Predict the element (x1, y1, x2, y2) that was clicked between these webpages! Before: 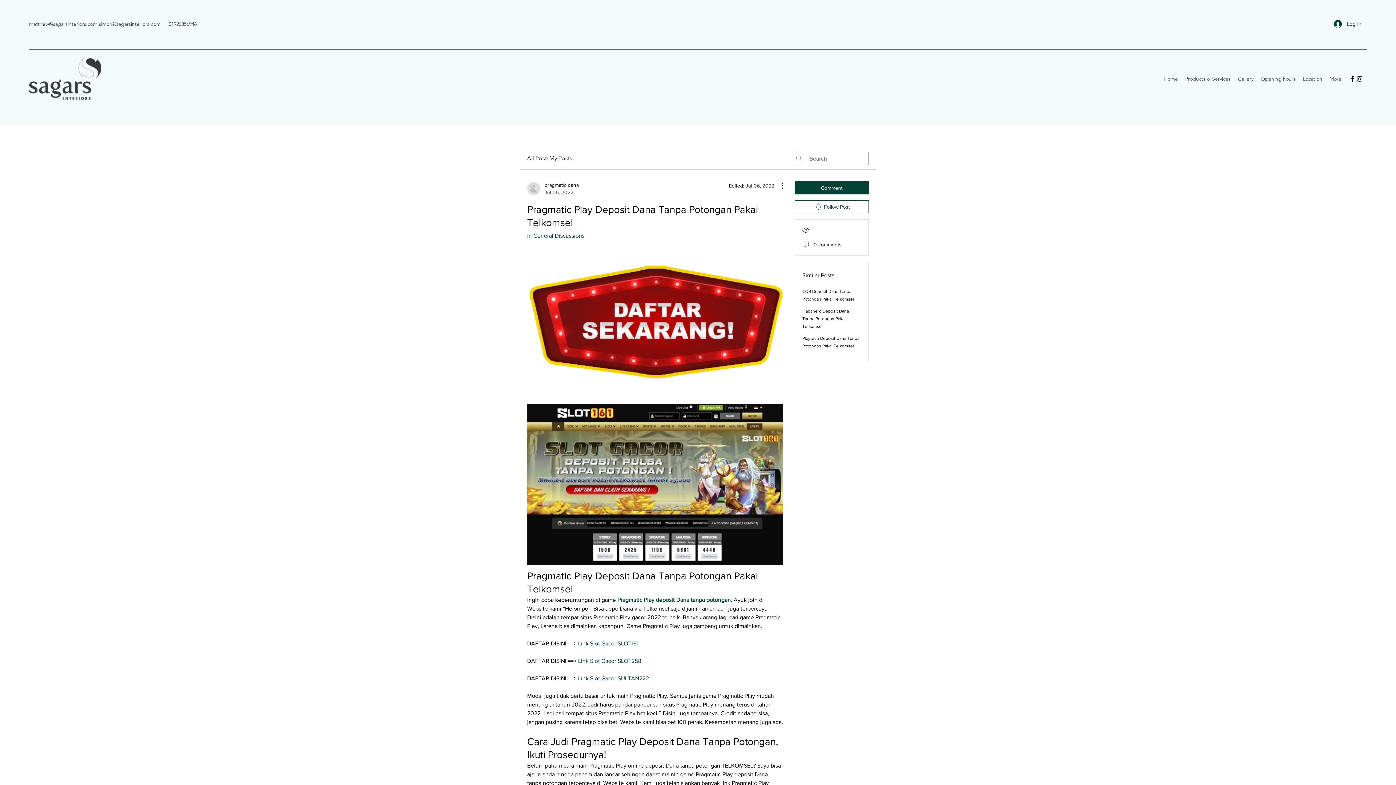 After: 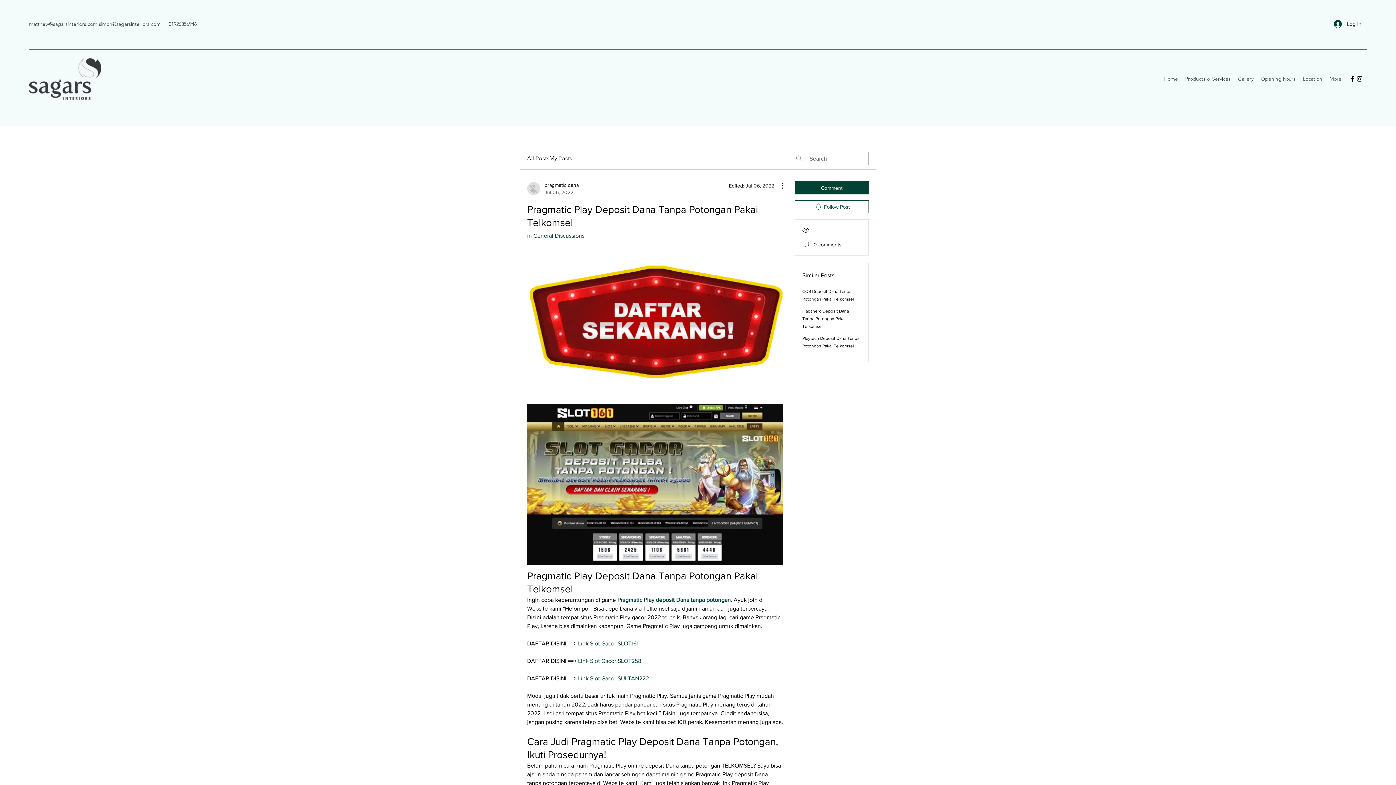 Action: label: Facebook bbox: (1349, 75, 1356, 82)